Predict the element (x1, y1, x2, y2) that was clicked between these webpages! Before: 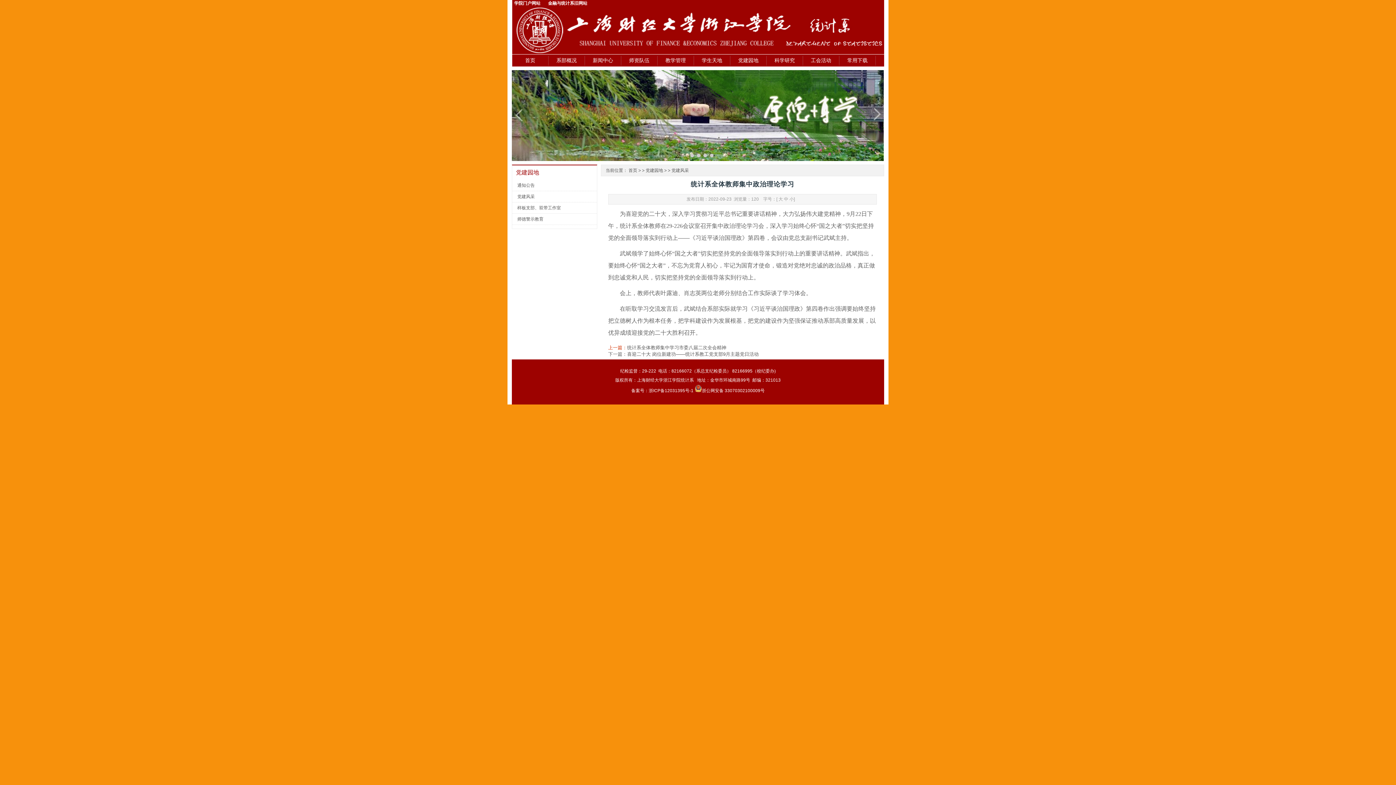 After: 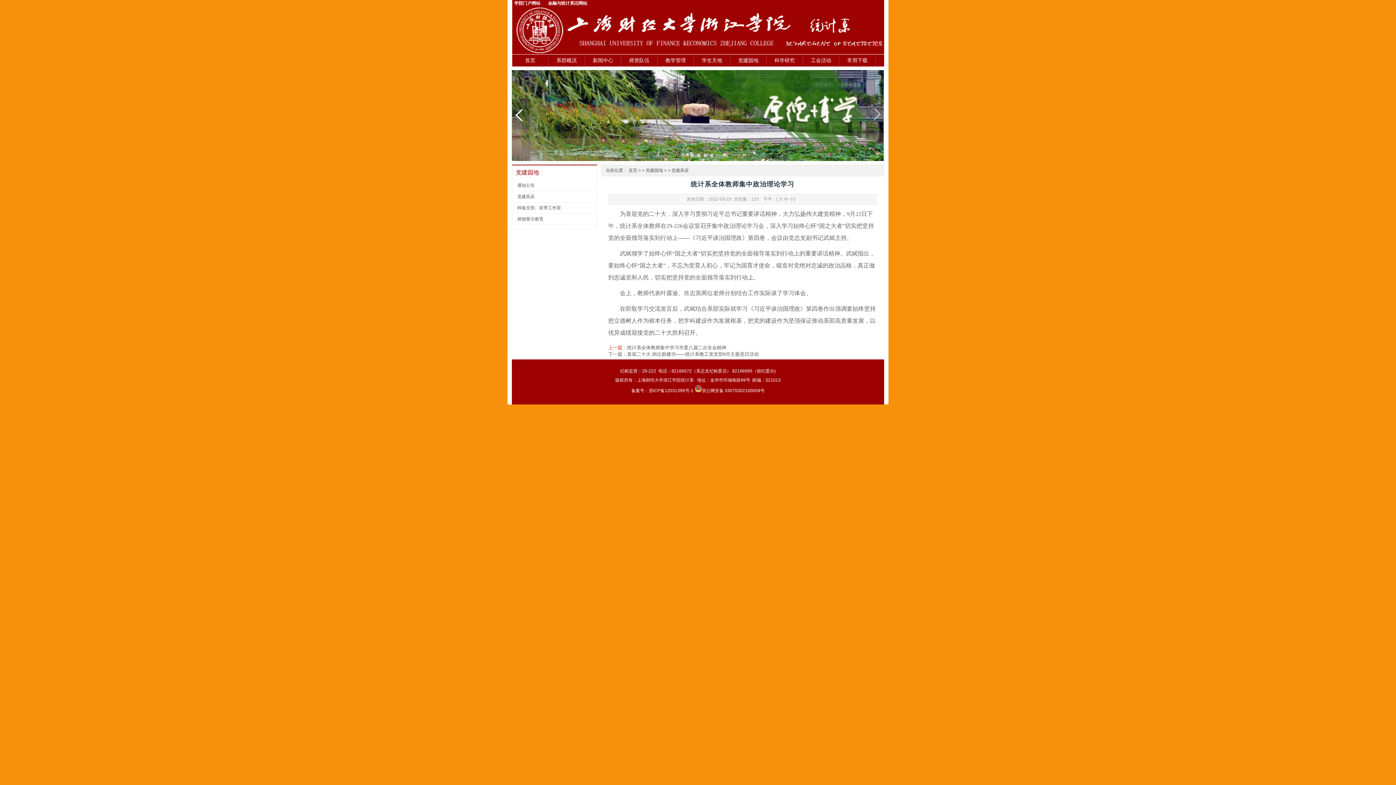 Action: bbox: (512, 96, 530, 129)